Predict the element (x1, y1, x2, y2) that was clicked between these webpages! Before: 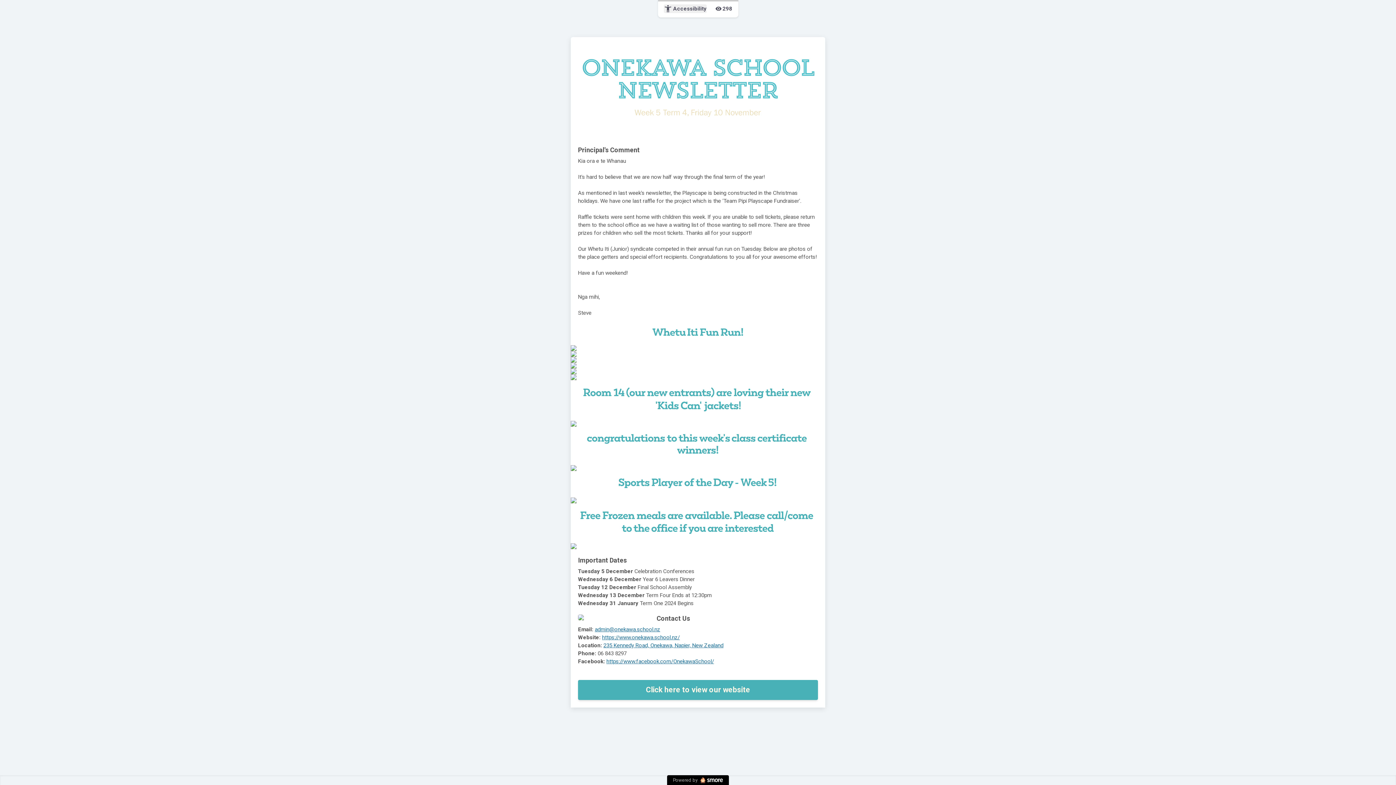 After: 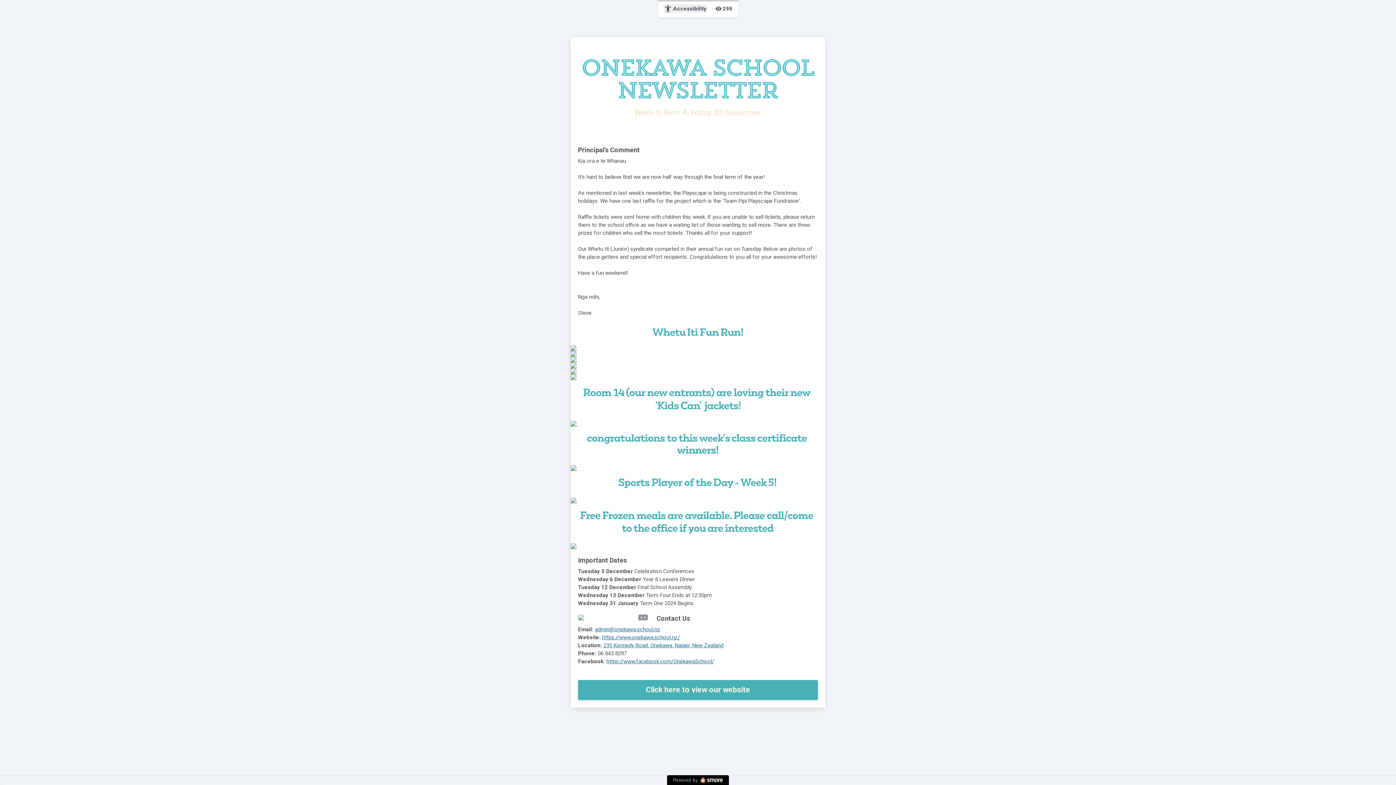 Action: bbox: (602, 634, 680, 641) label: https://www.onekawa.school.nz/